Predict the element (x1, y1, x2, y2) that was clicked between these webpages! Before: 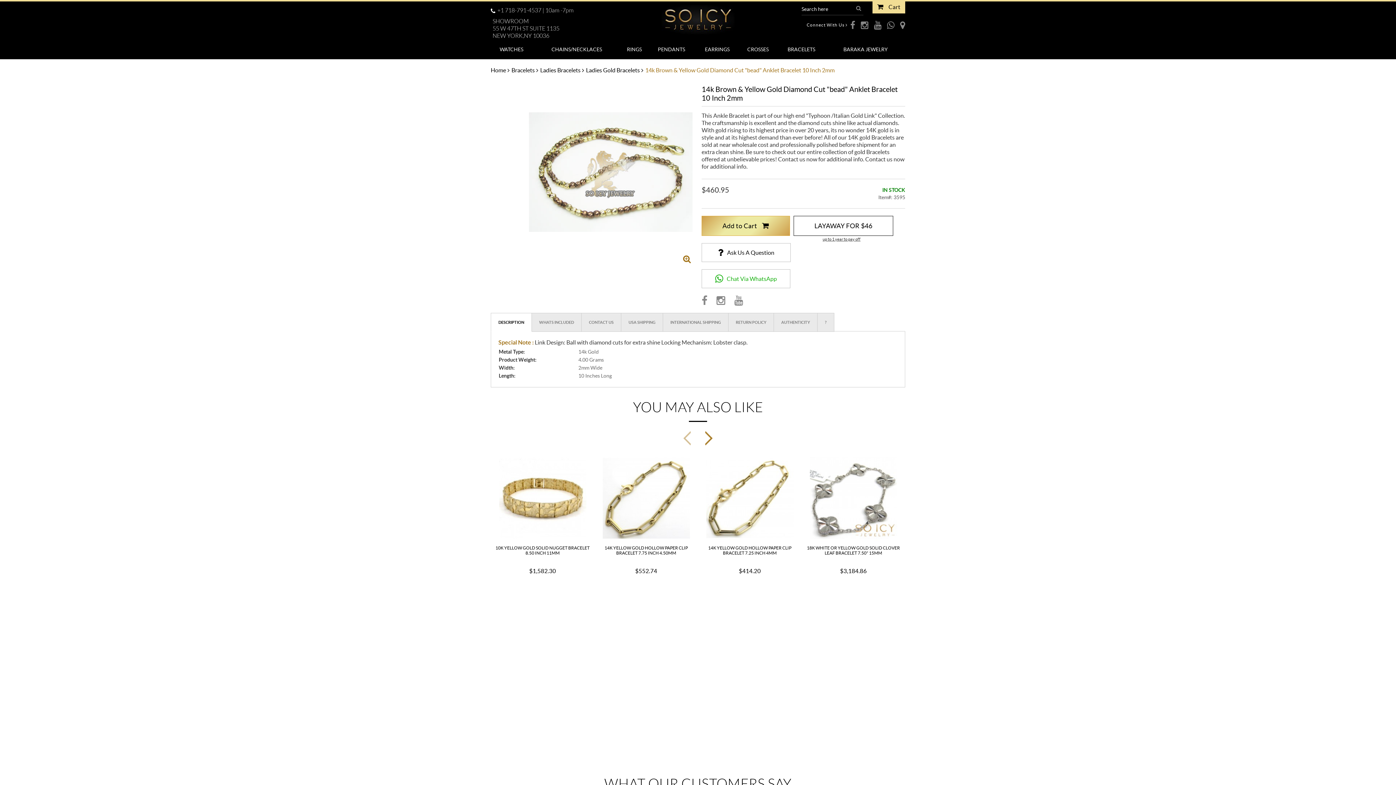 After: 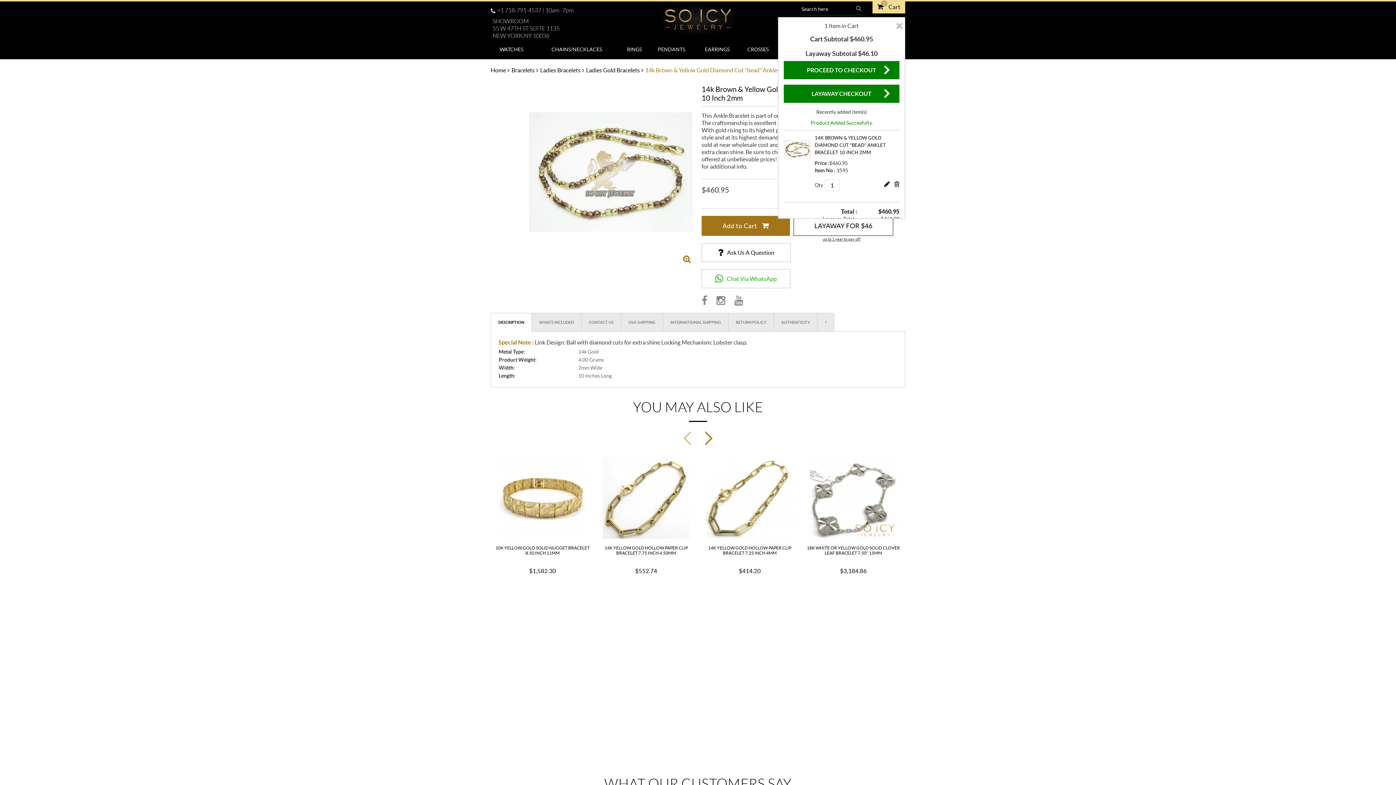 Action: label: Add to Cart  bbox: (701, 216, 790, 236)